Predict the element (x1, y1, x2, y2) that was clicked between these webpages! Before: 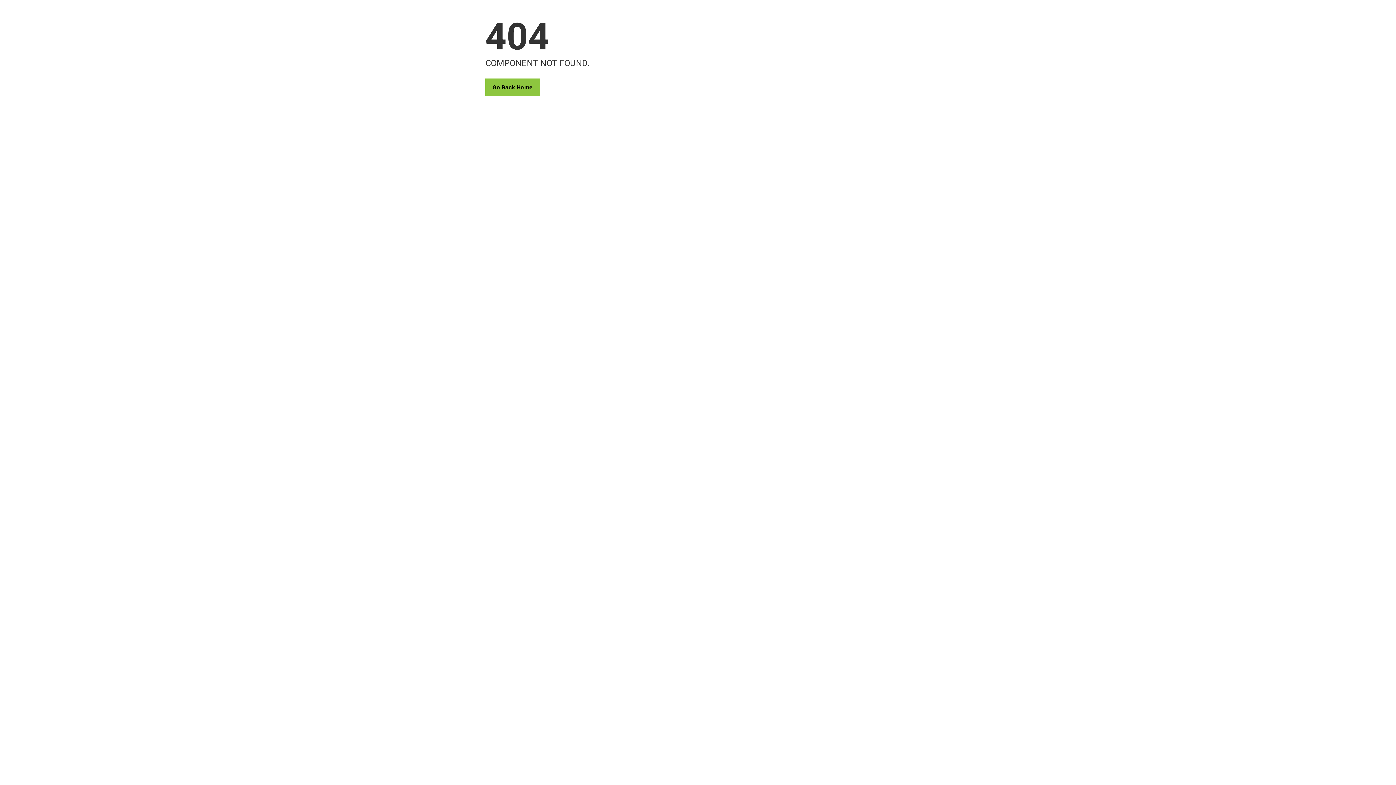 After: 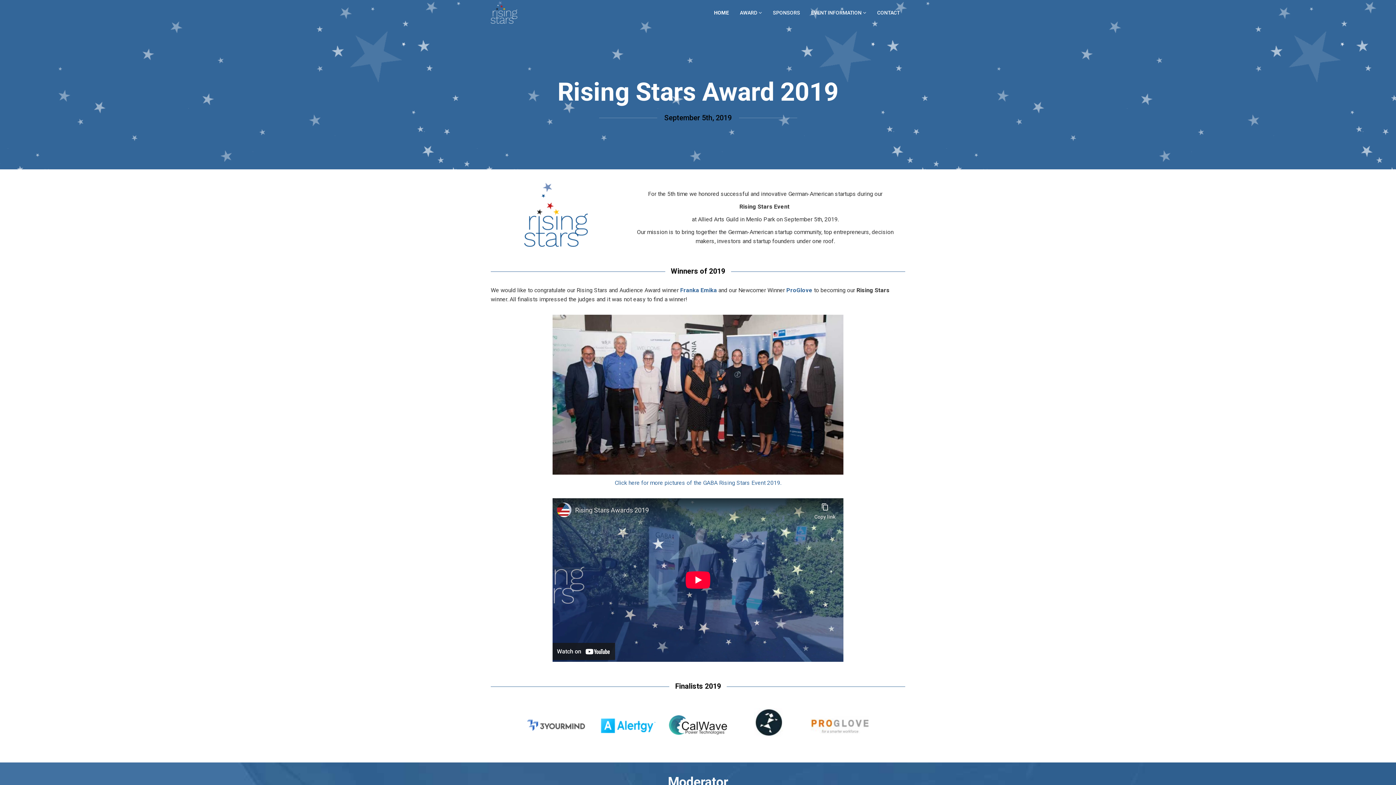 Action: label: Go Back Home bbox: (485, 78, 540, 96)